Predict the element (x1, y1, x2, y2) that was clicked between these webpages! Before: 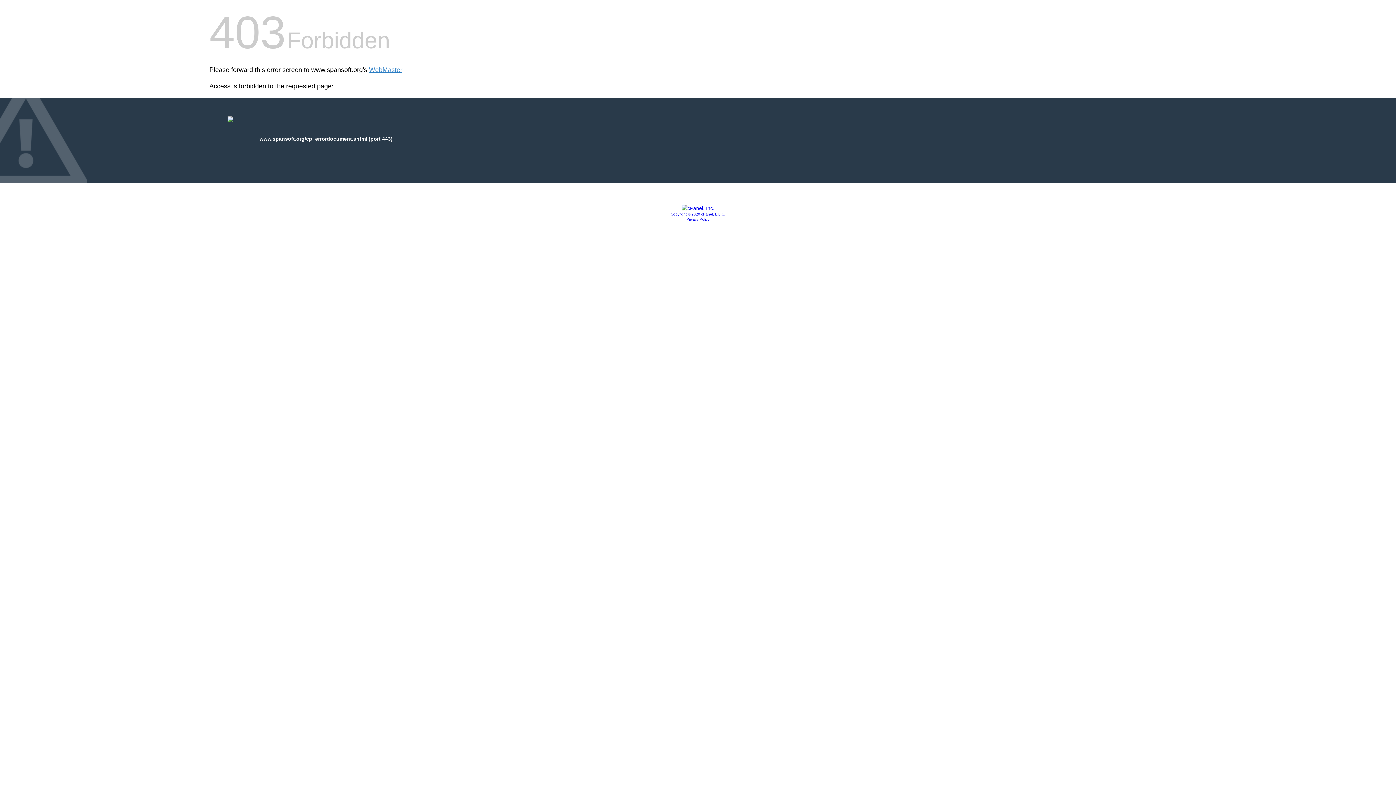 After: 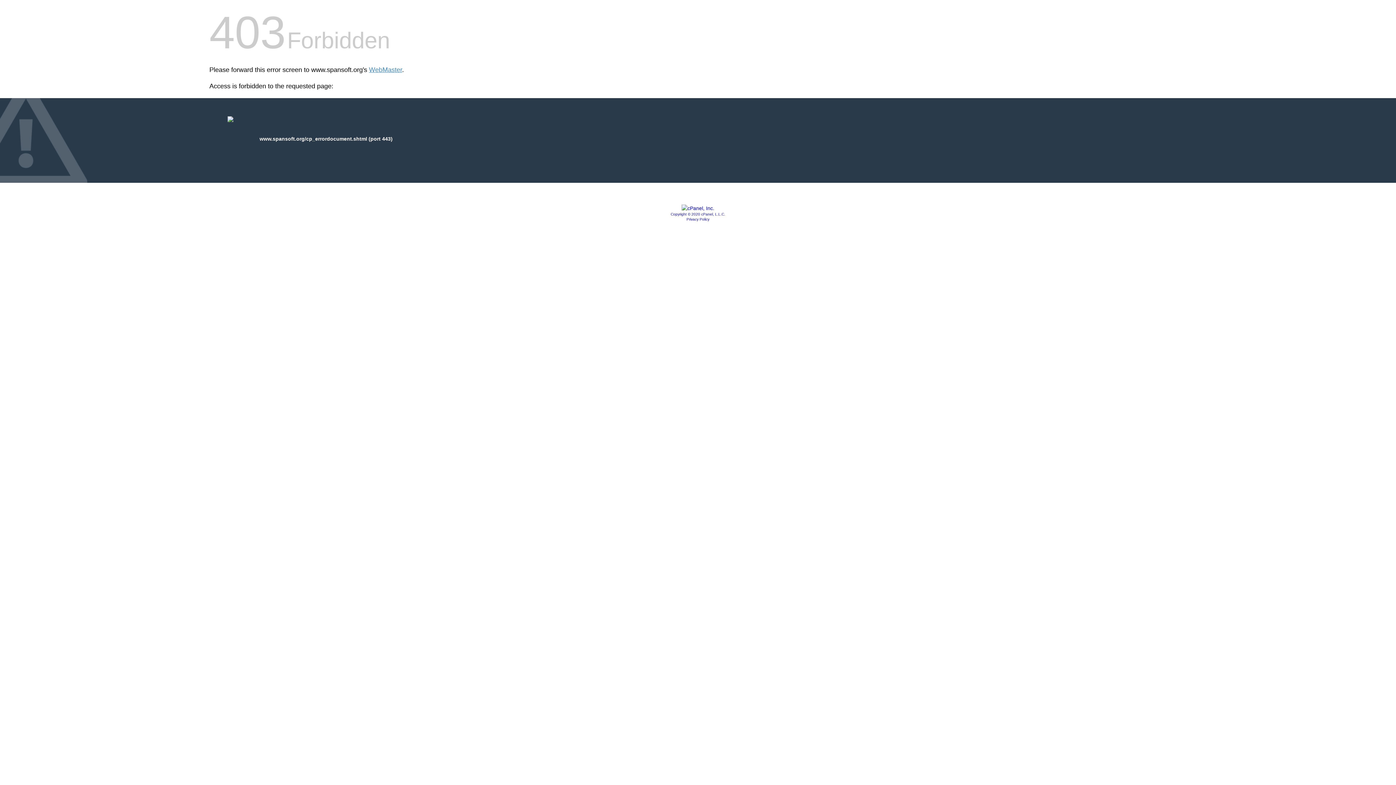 Action: bbox: (686, 217, 709, 221) label: Privacy Policy